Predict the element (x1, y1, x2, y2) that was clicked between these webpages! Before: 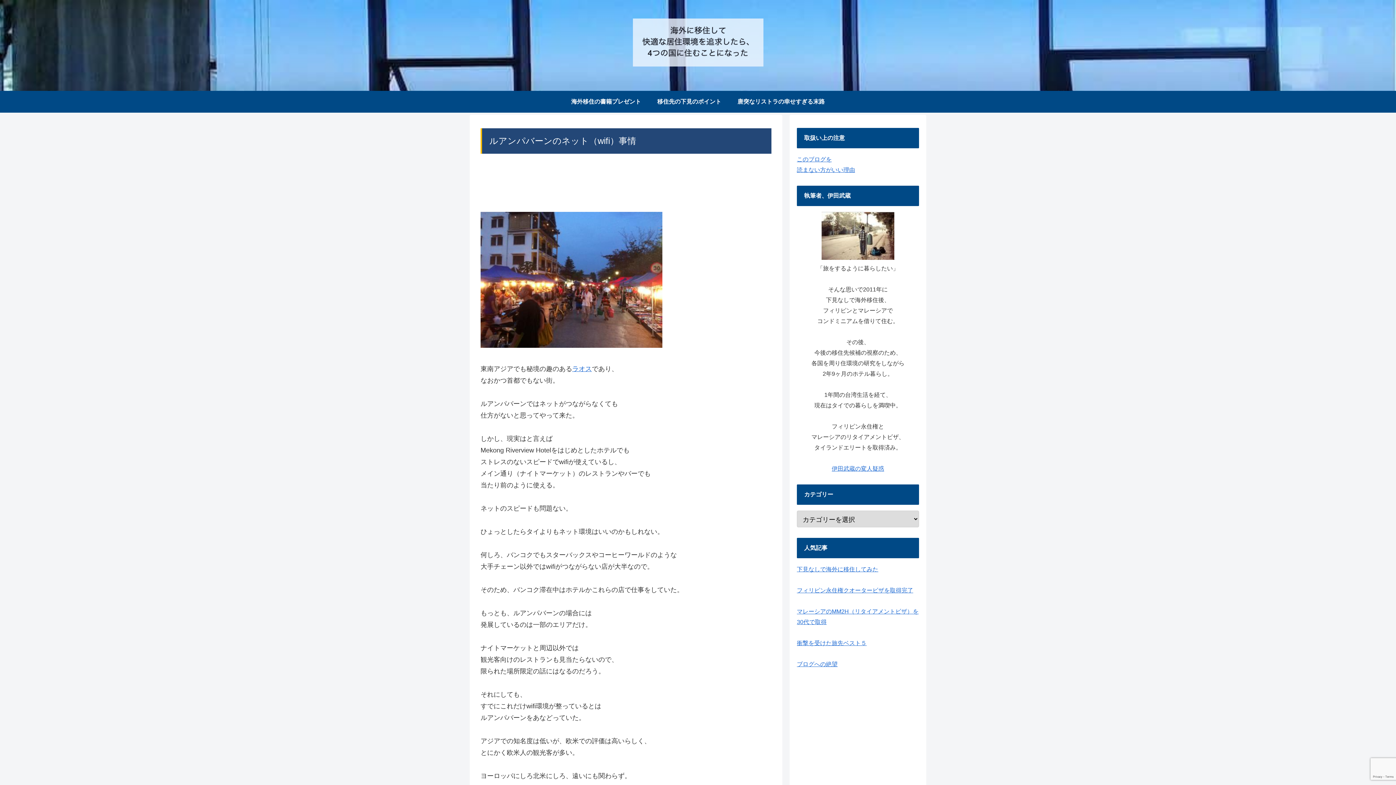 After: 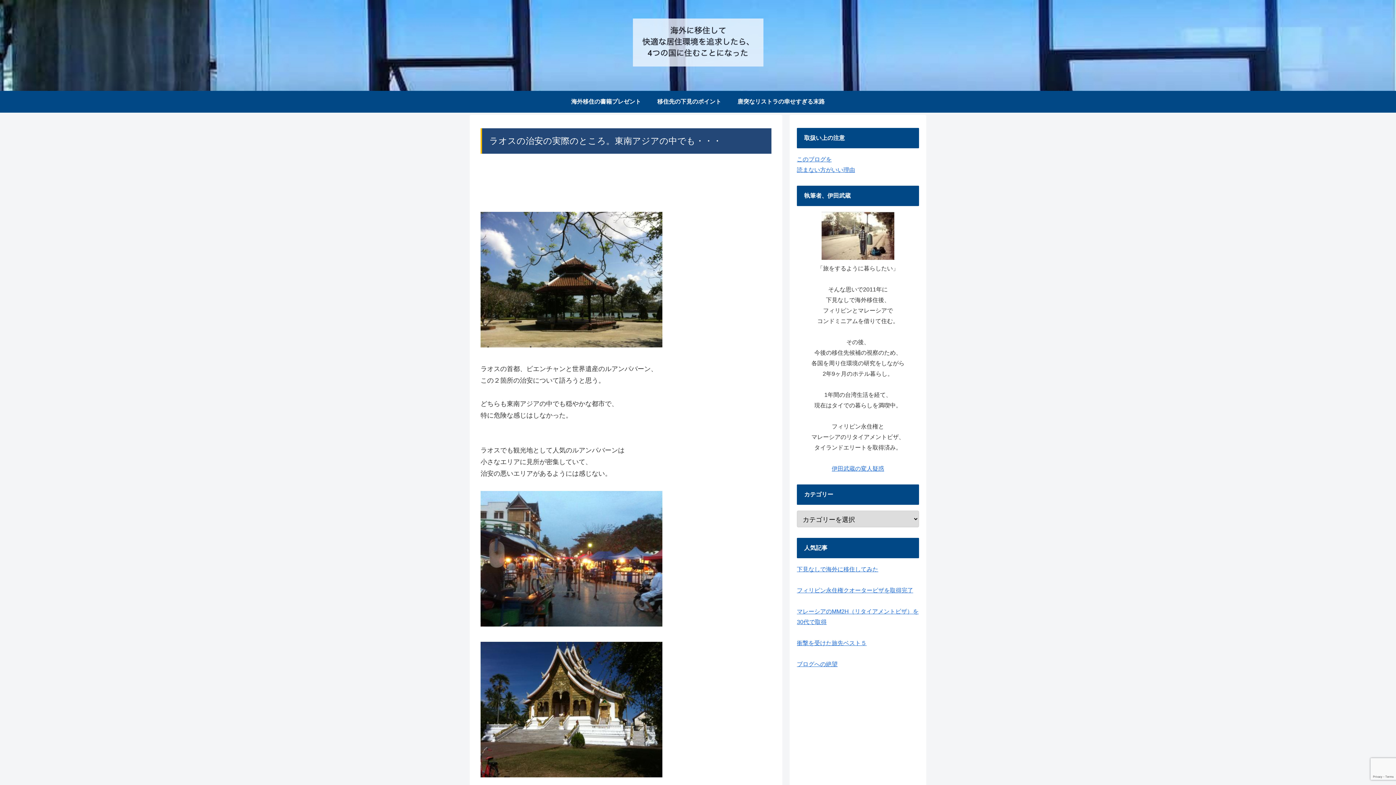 Action: label: ラオス bbox: (572, 365, 592, 372)